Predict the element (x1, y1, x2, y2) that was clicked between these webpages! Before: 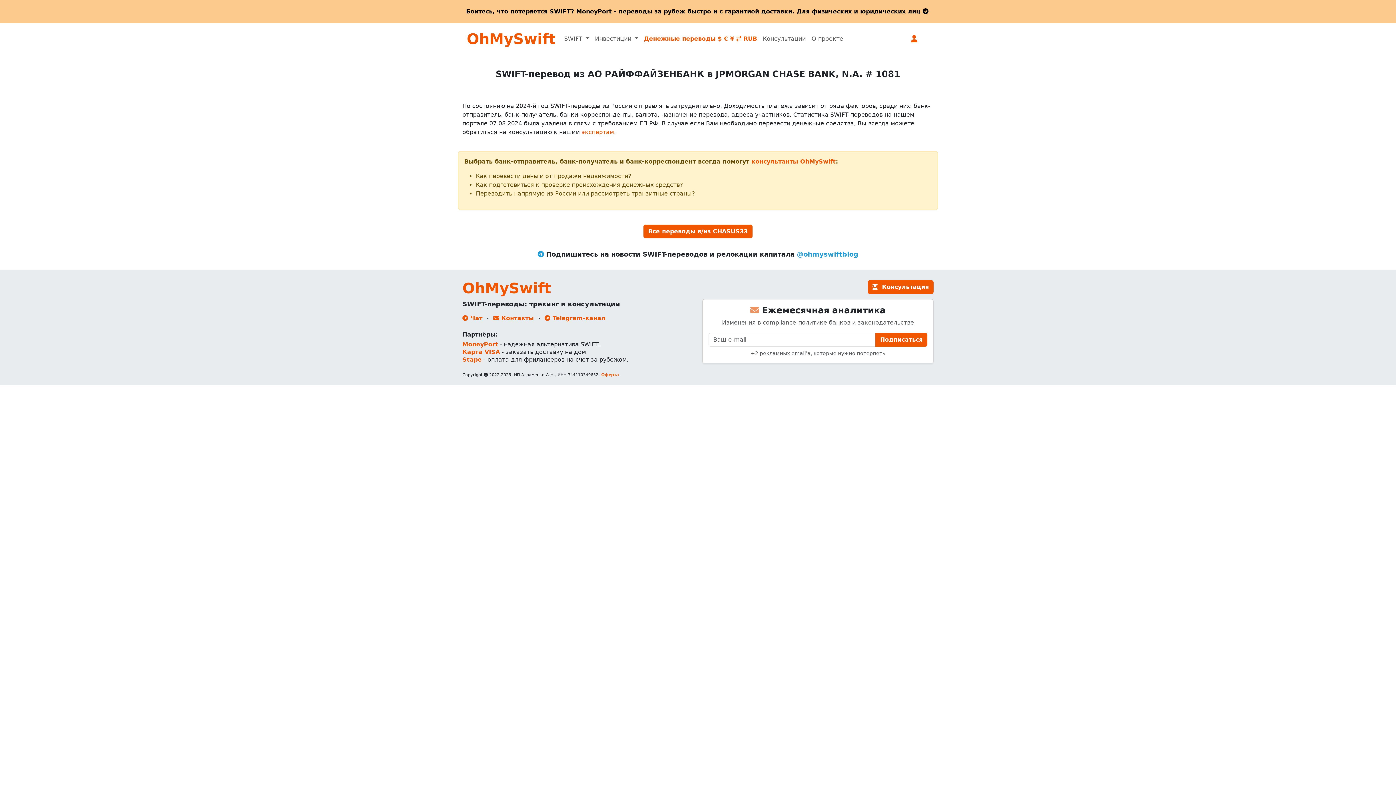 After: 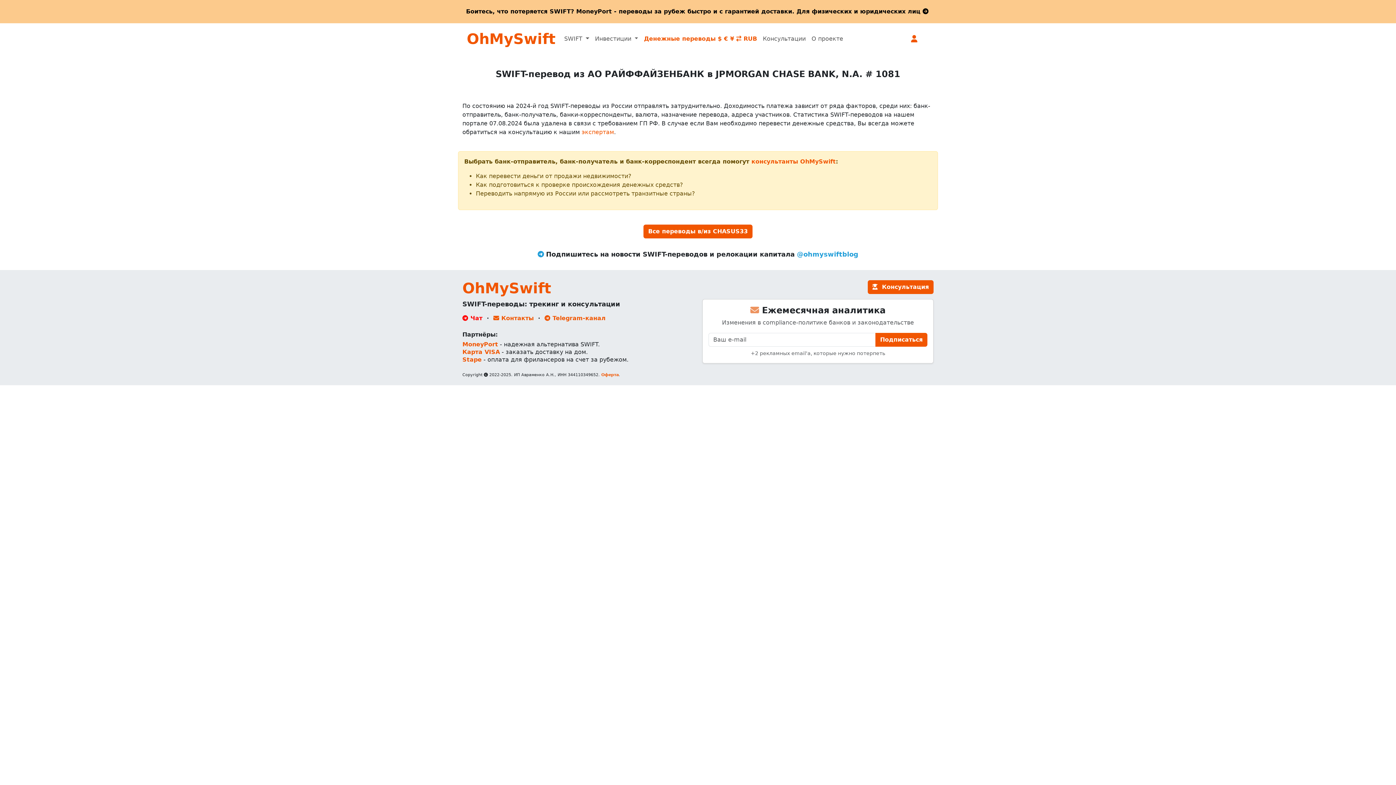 Action: bbox: (462, 314, 482, 321) label:  Чат